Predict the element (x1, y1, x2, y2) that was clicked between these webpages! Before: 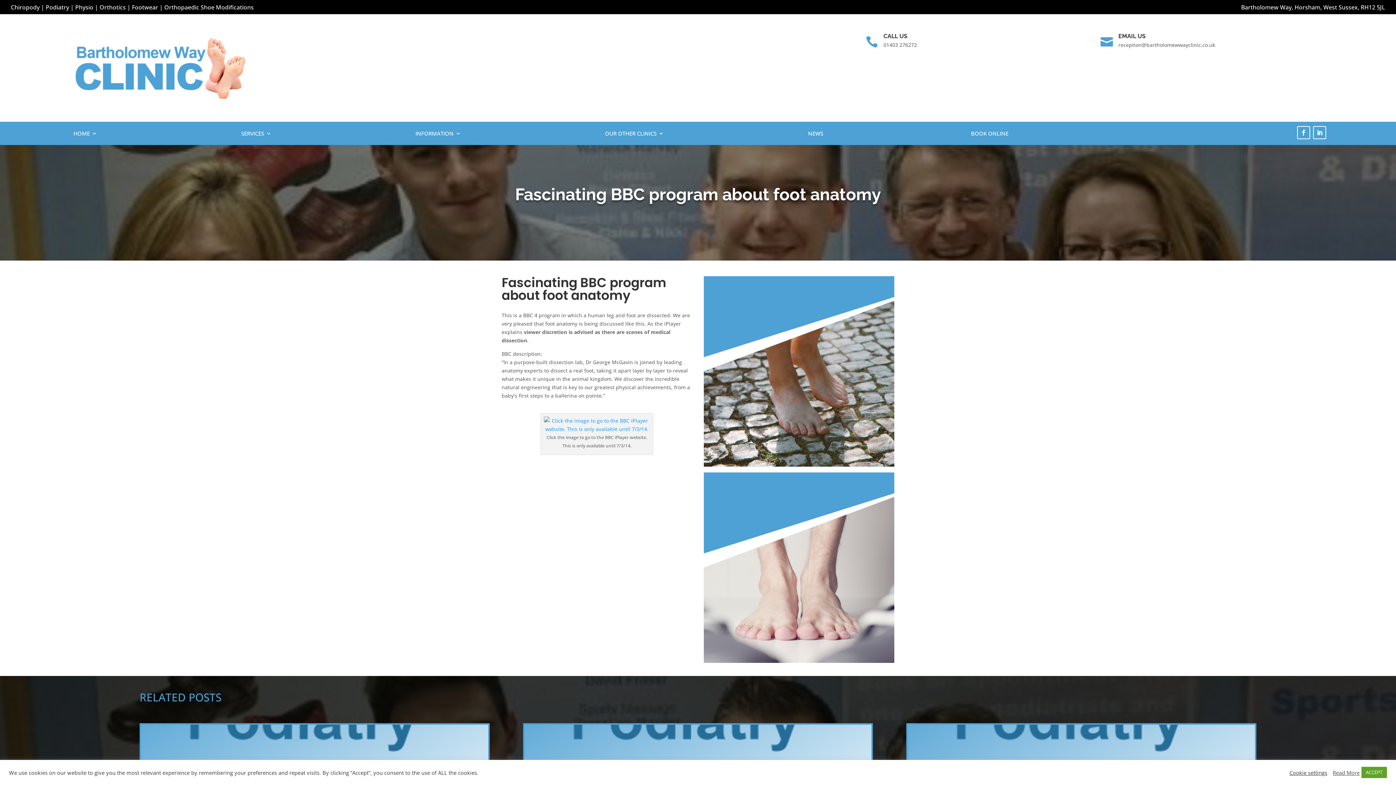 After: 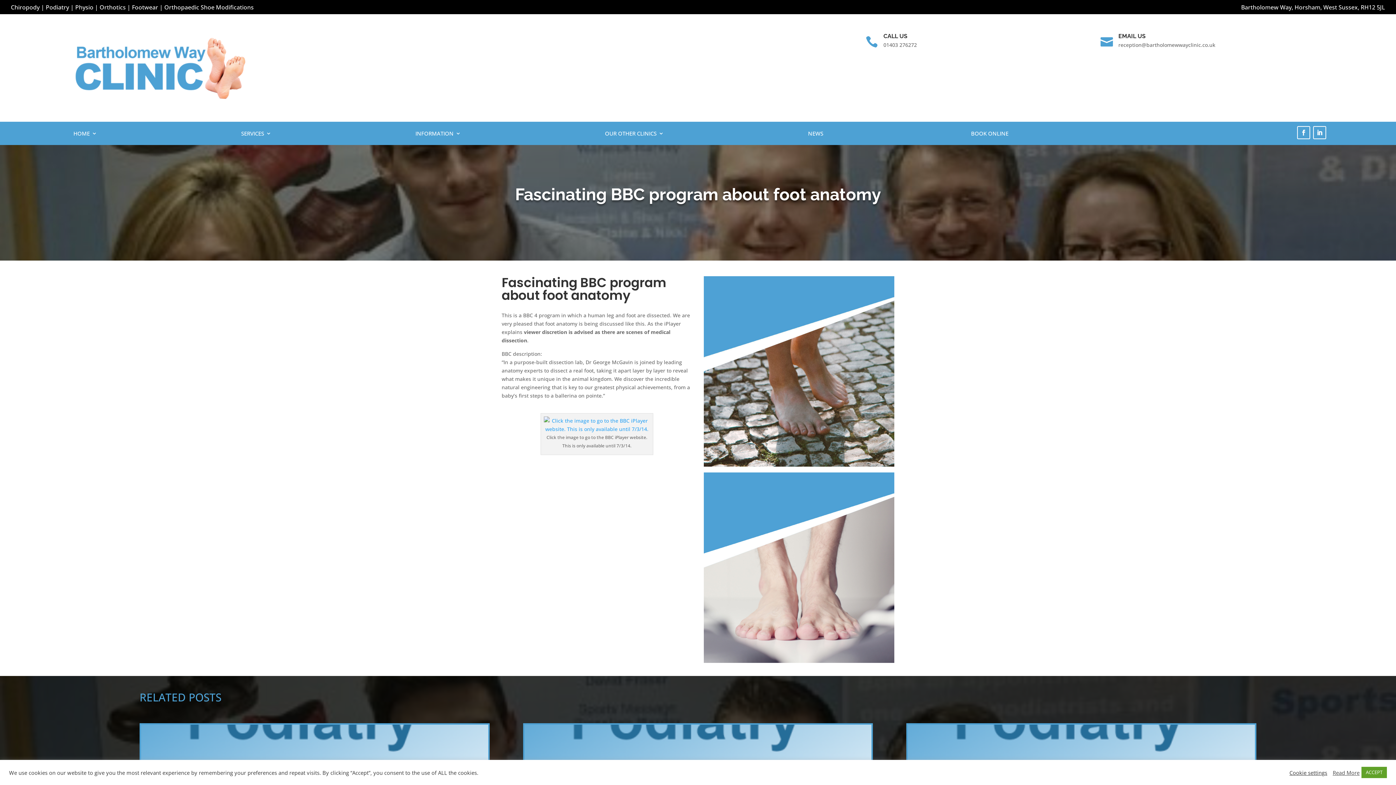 Action: bbox: (1297, 126, 1310, 139)